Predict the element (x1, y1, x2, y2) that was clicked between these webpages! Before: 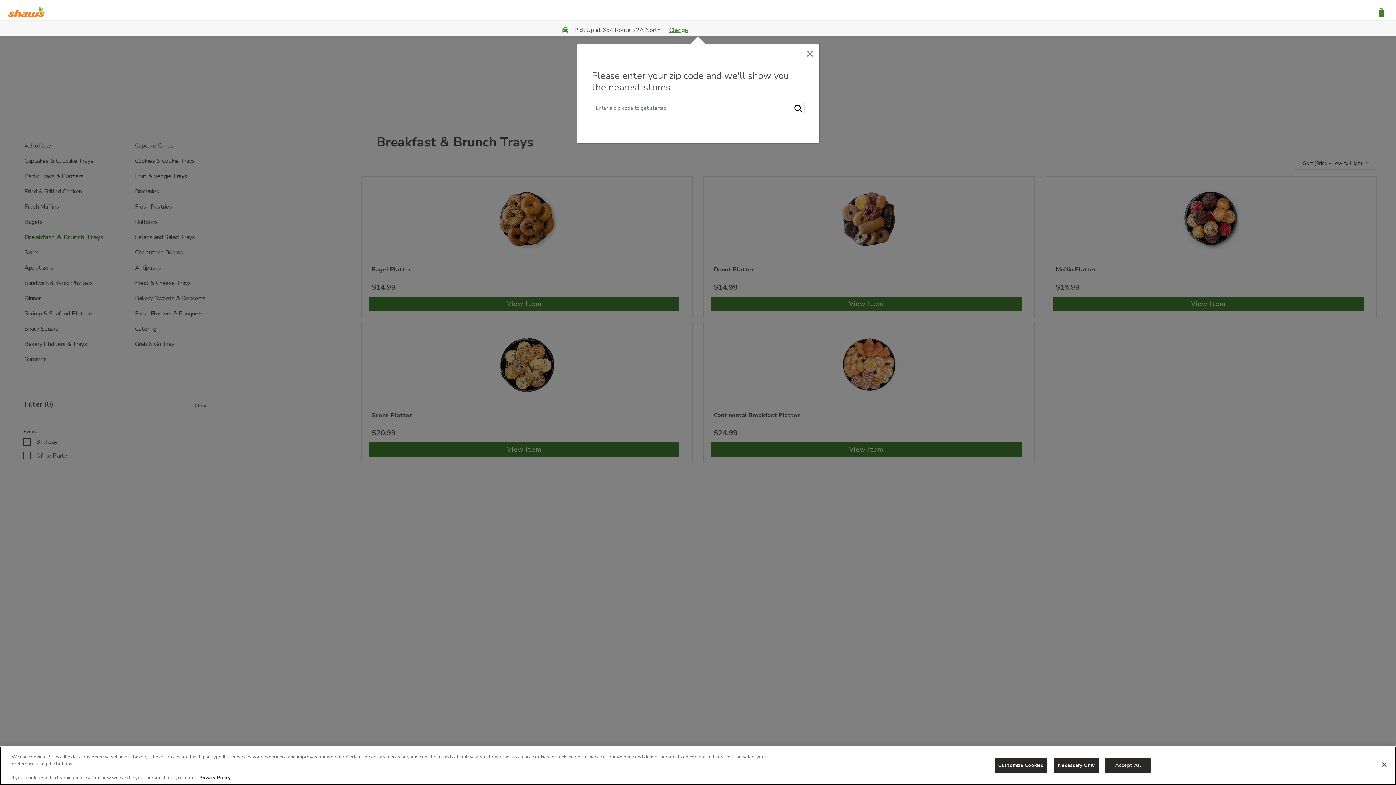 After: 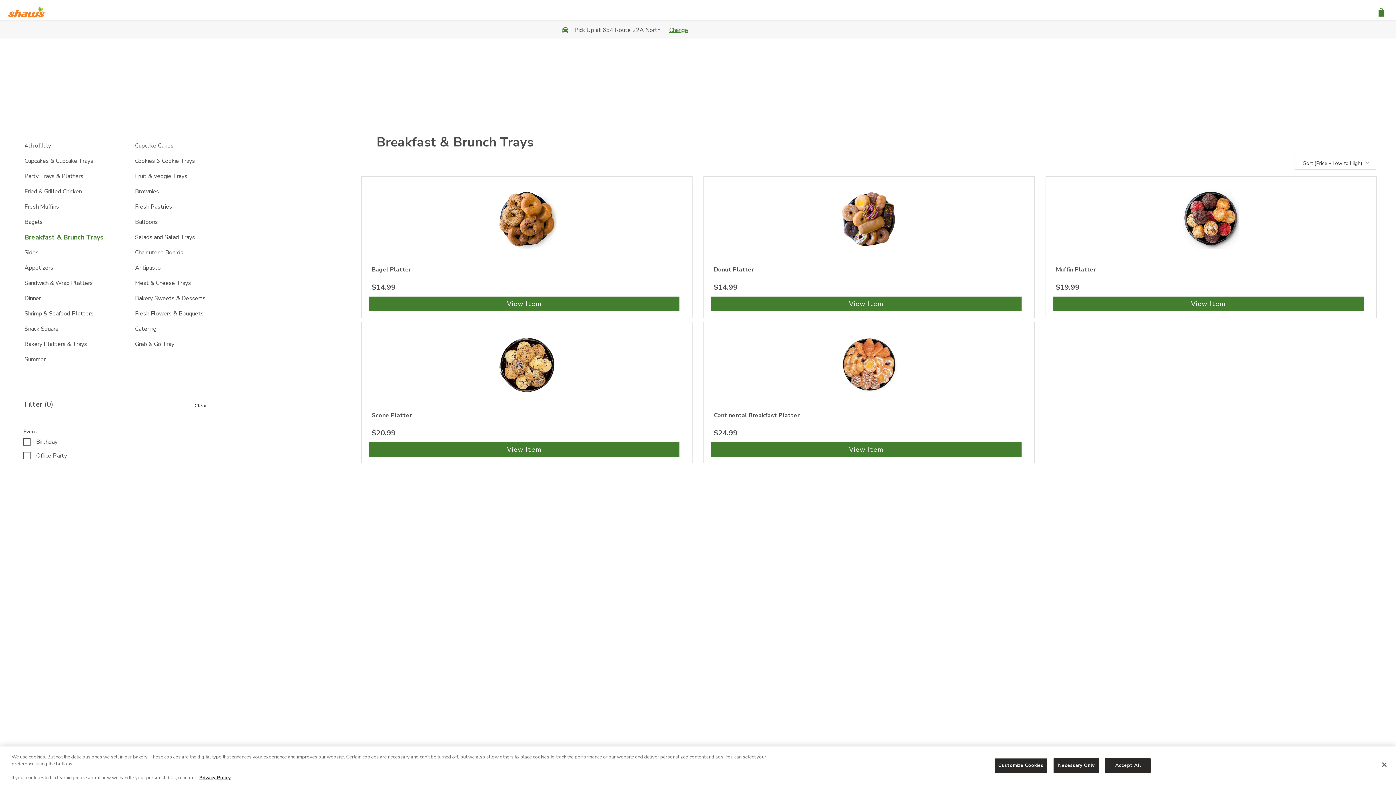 Action: label: Close bbox: (801, 41, 819, 61)